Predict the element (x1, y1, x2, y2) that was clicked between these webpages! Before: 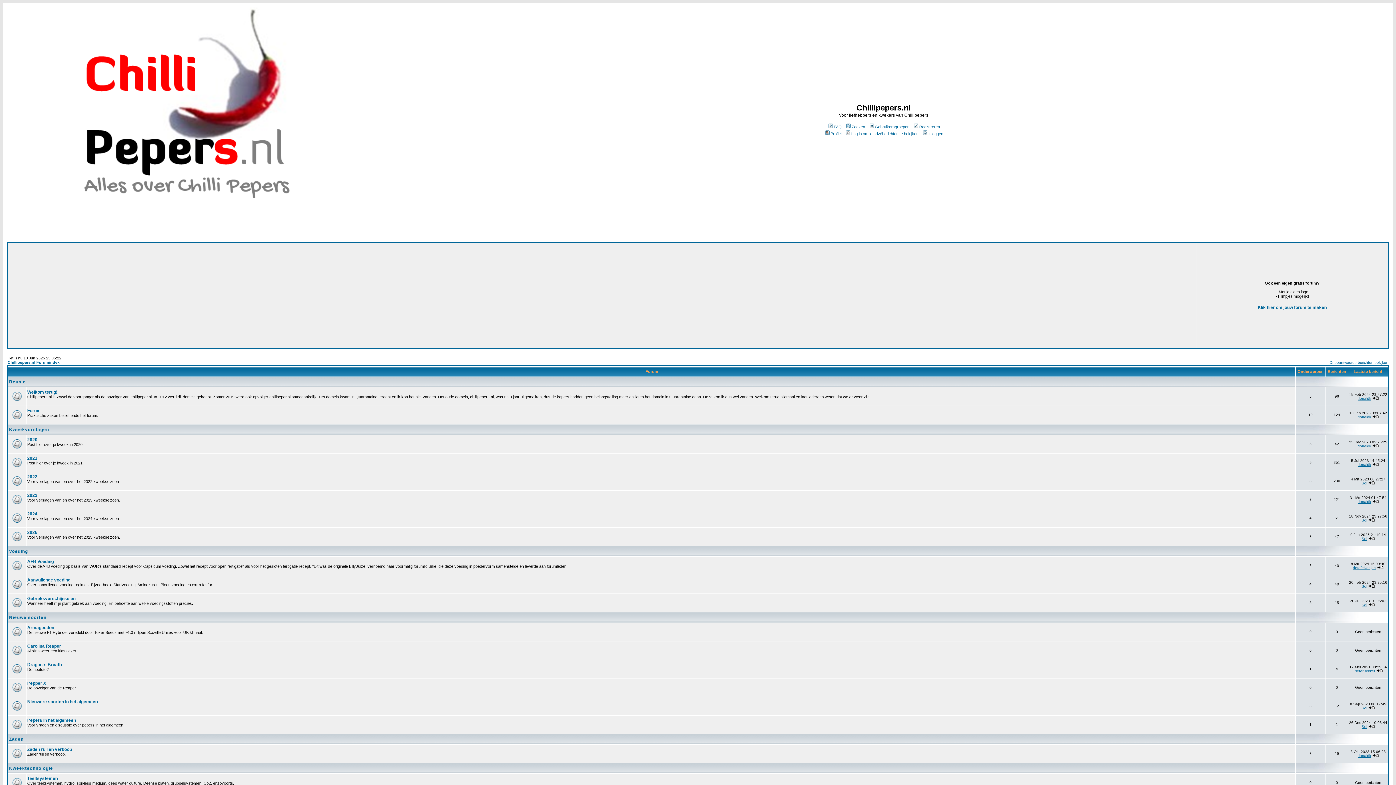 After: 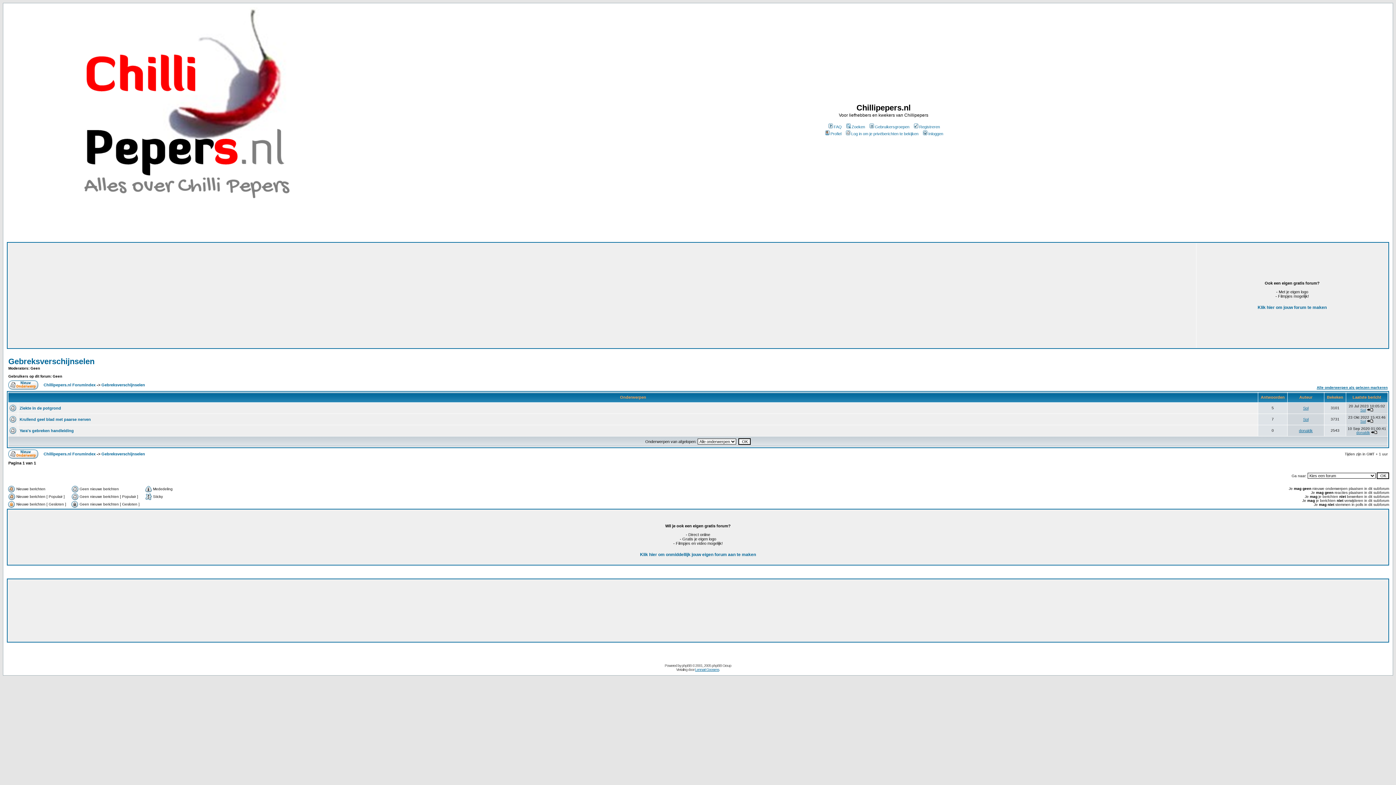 Action: label: Gebreksverschijnselen bbox: (27, 596, 75, 601)